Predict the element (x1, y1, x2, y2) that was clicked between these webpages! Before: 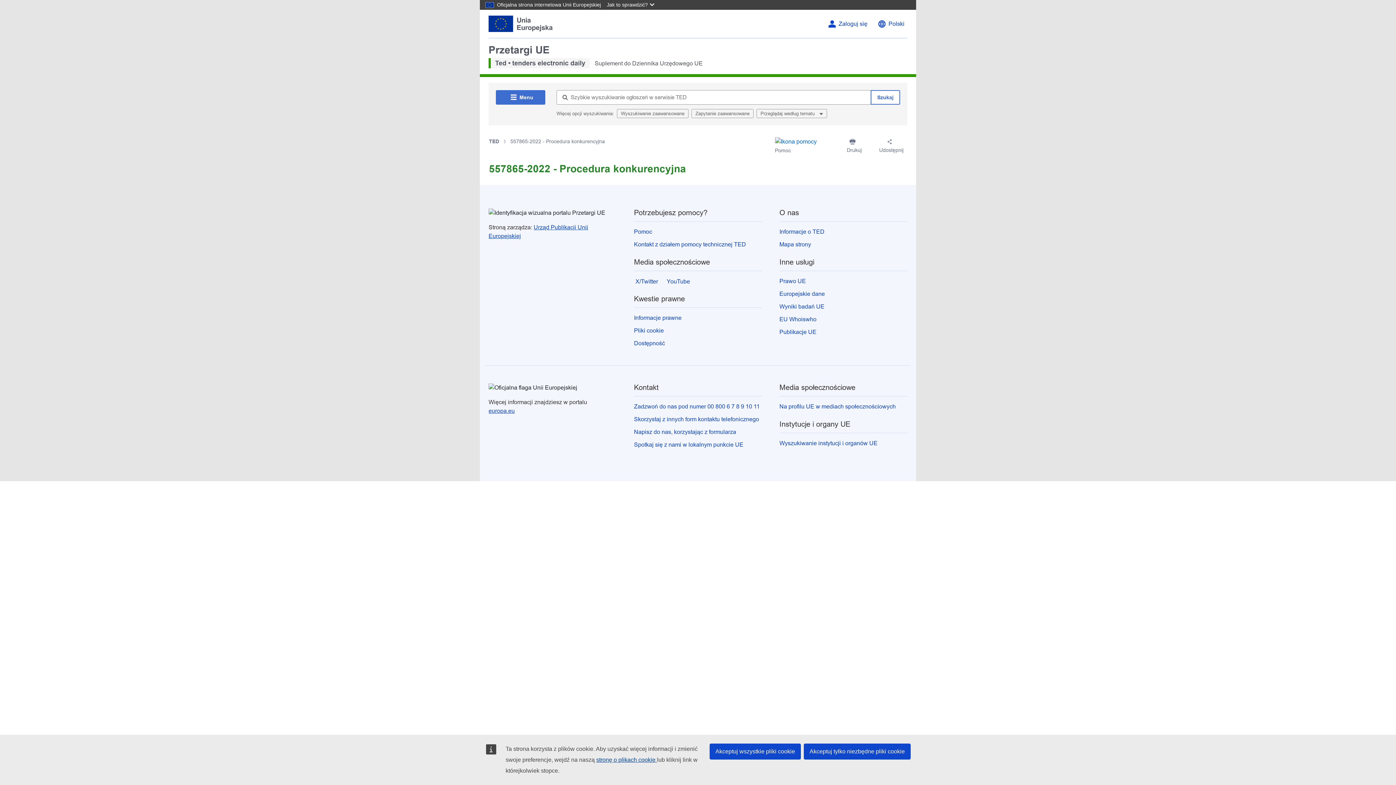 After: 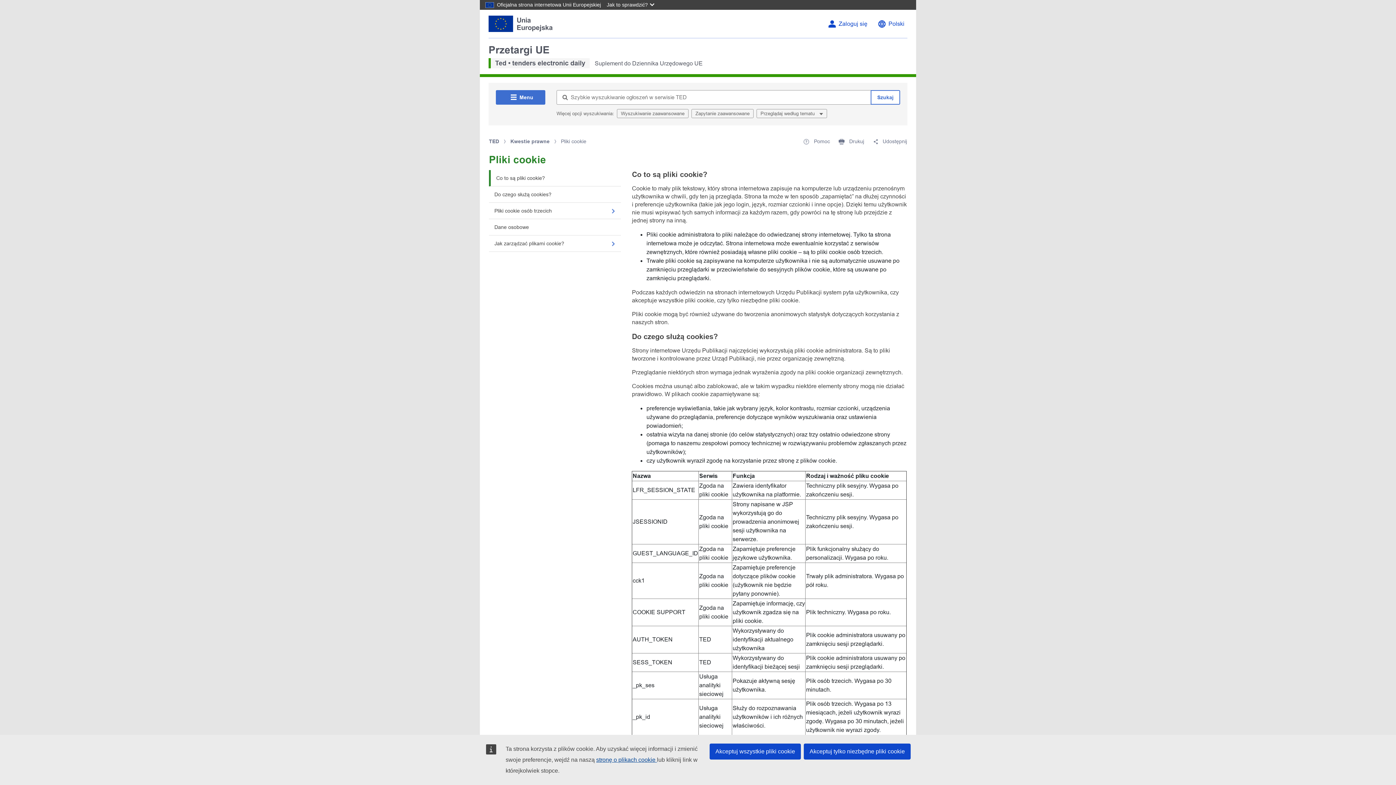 Action: bbox: (634, 327, 664, 333) label: Pliki cookie